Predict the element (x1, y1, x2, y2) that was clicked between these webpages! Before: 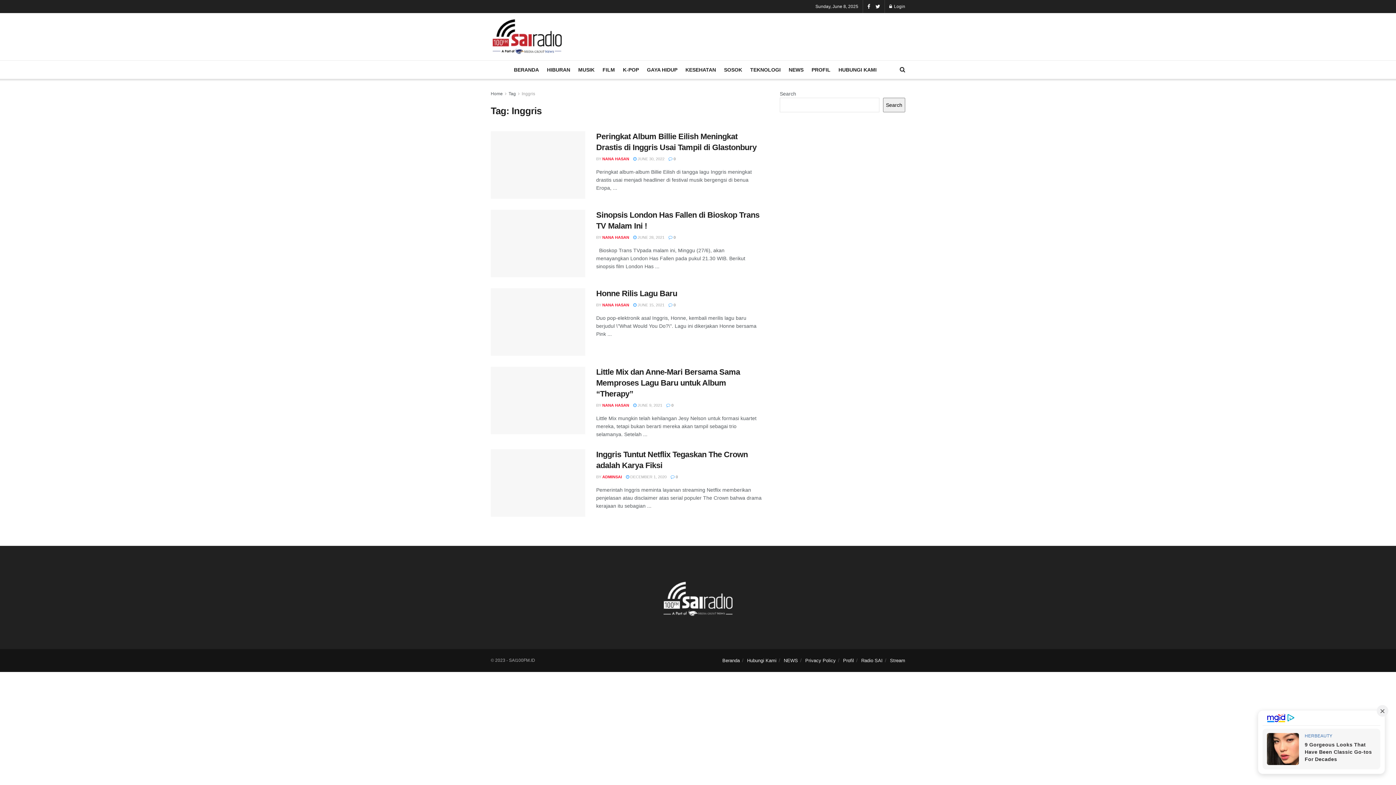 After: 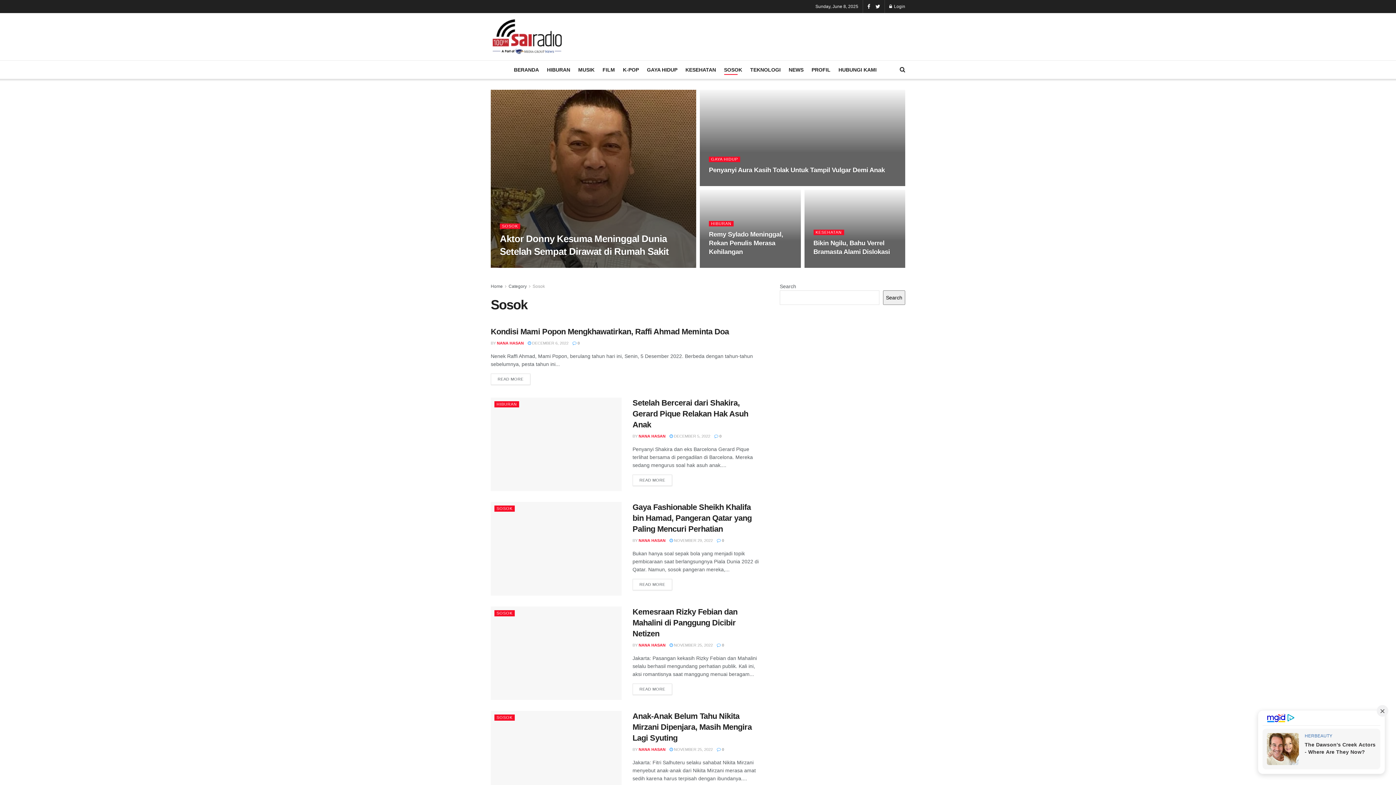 Action: bbox: (724, 64, 742, 74) label: SOSOK